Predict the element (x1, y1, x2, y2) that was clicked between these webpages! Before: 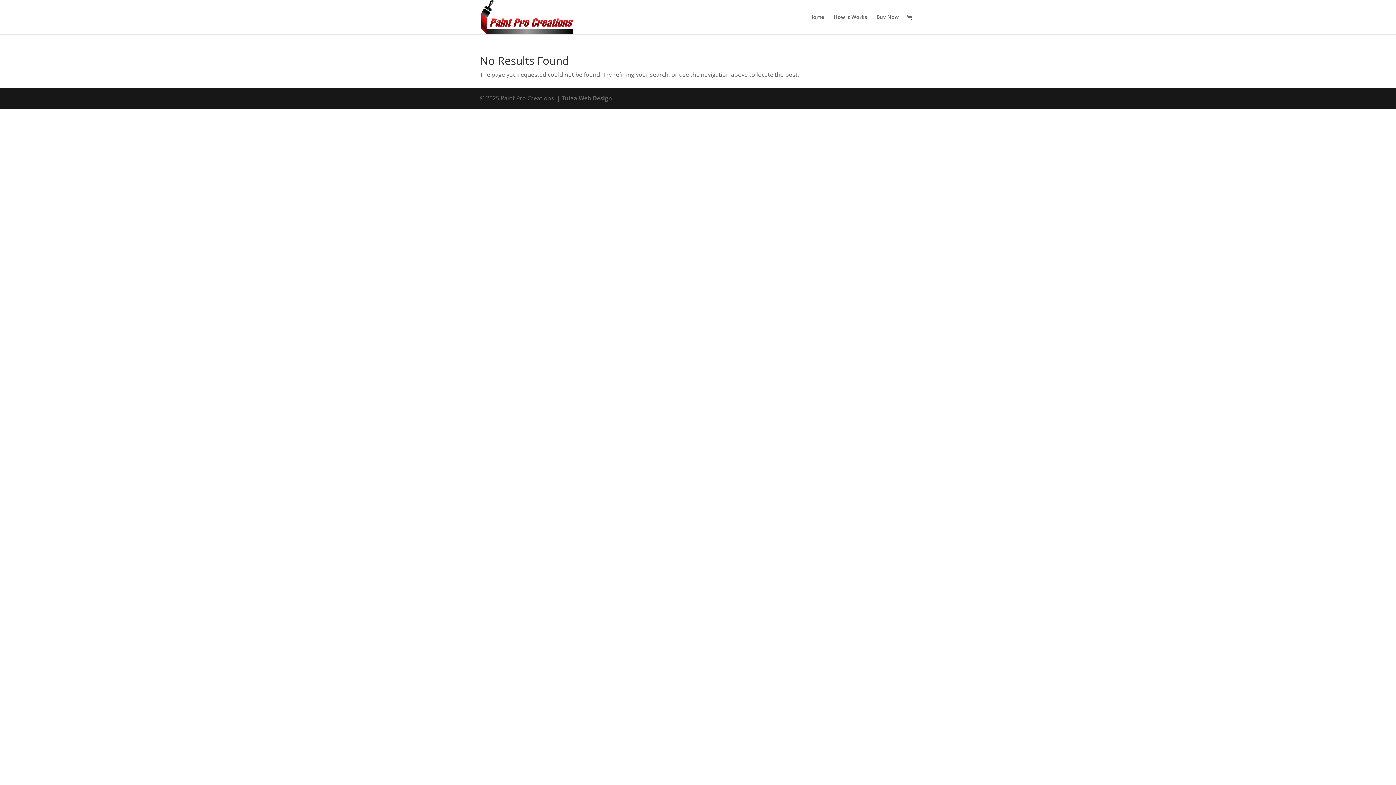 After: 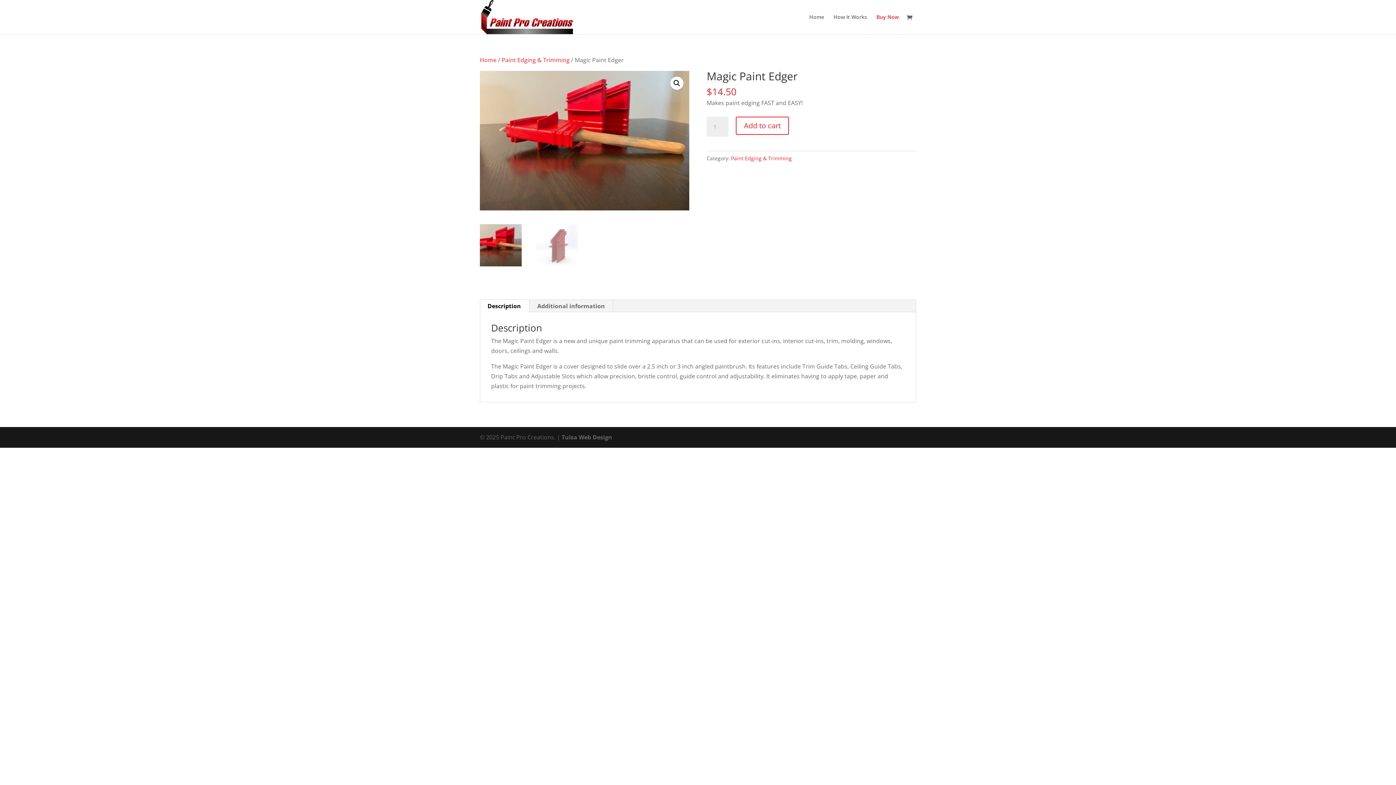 Action: label: Buy Now bbox: (876, 14, 898, 34)